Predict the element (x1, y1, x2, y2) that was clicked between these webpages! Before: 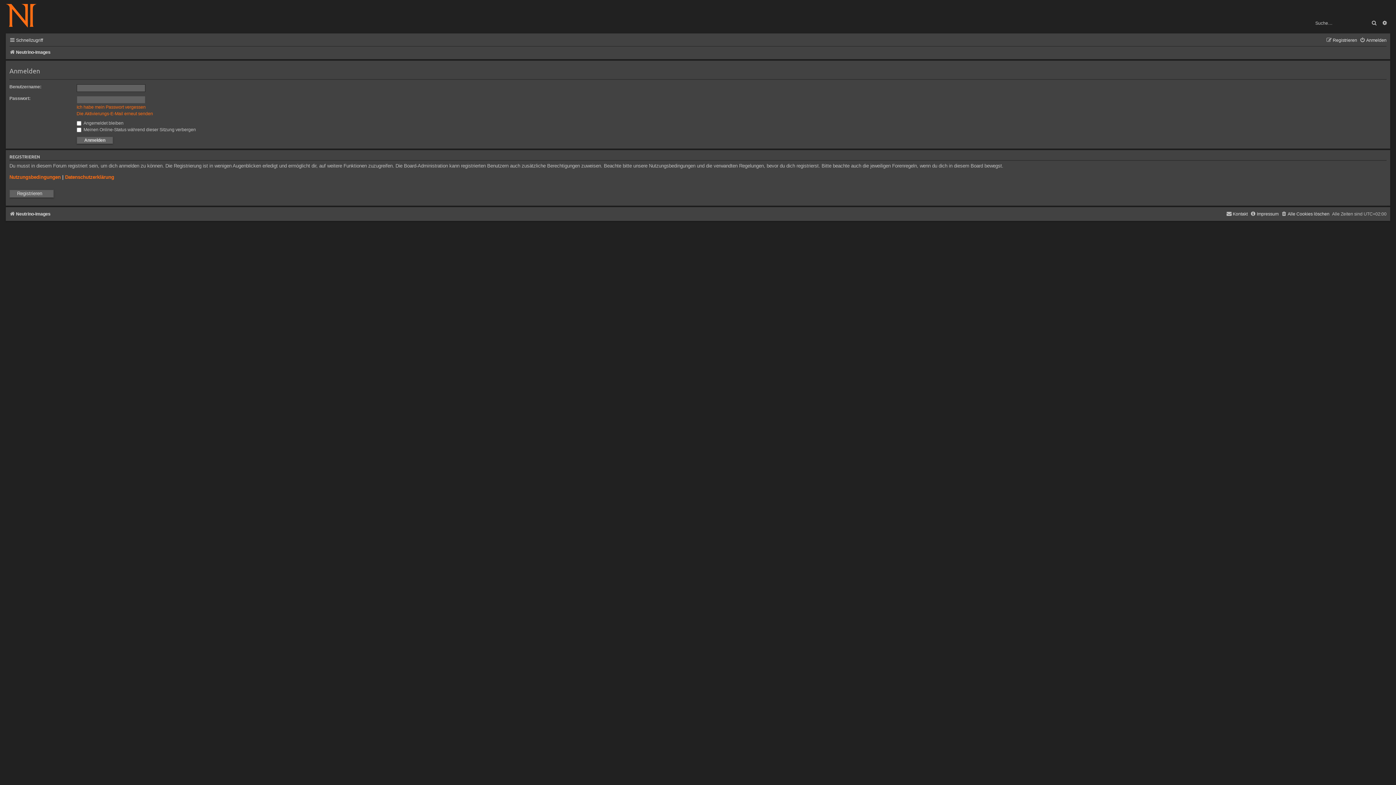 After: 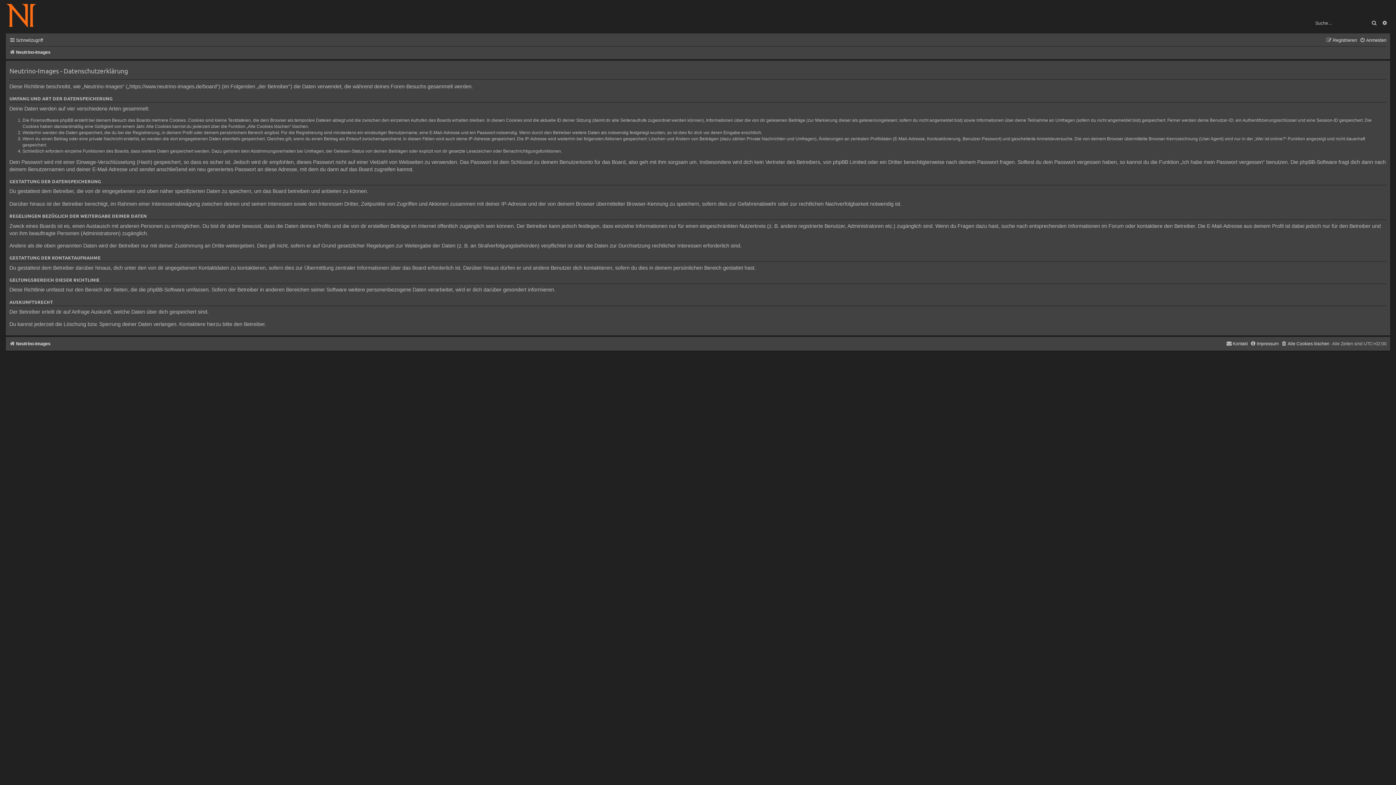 Action: bbox: (65, 174, 114, 180) label: Datenschutzerklärung